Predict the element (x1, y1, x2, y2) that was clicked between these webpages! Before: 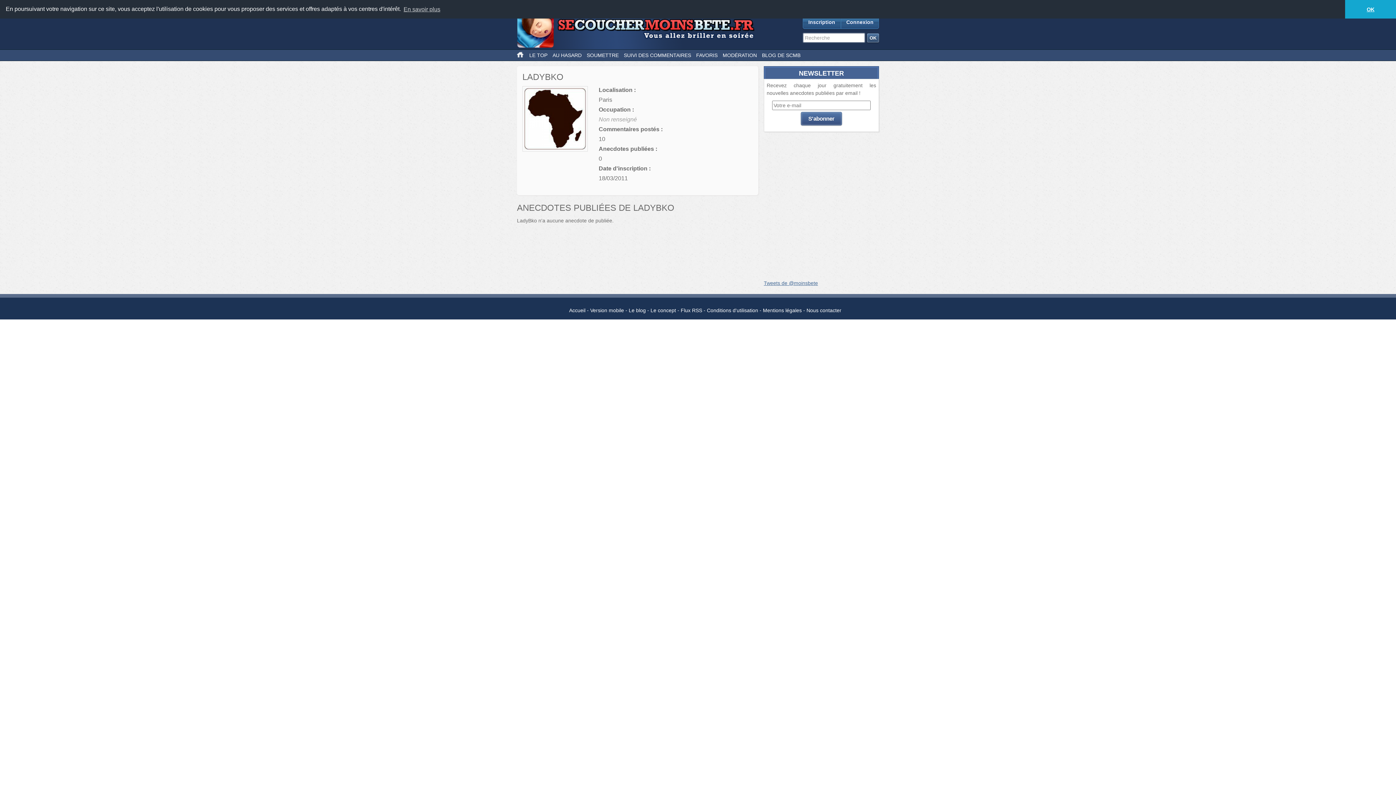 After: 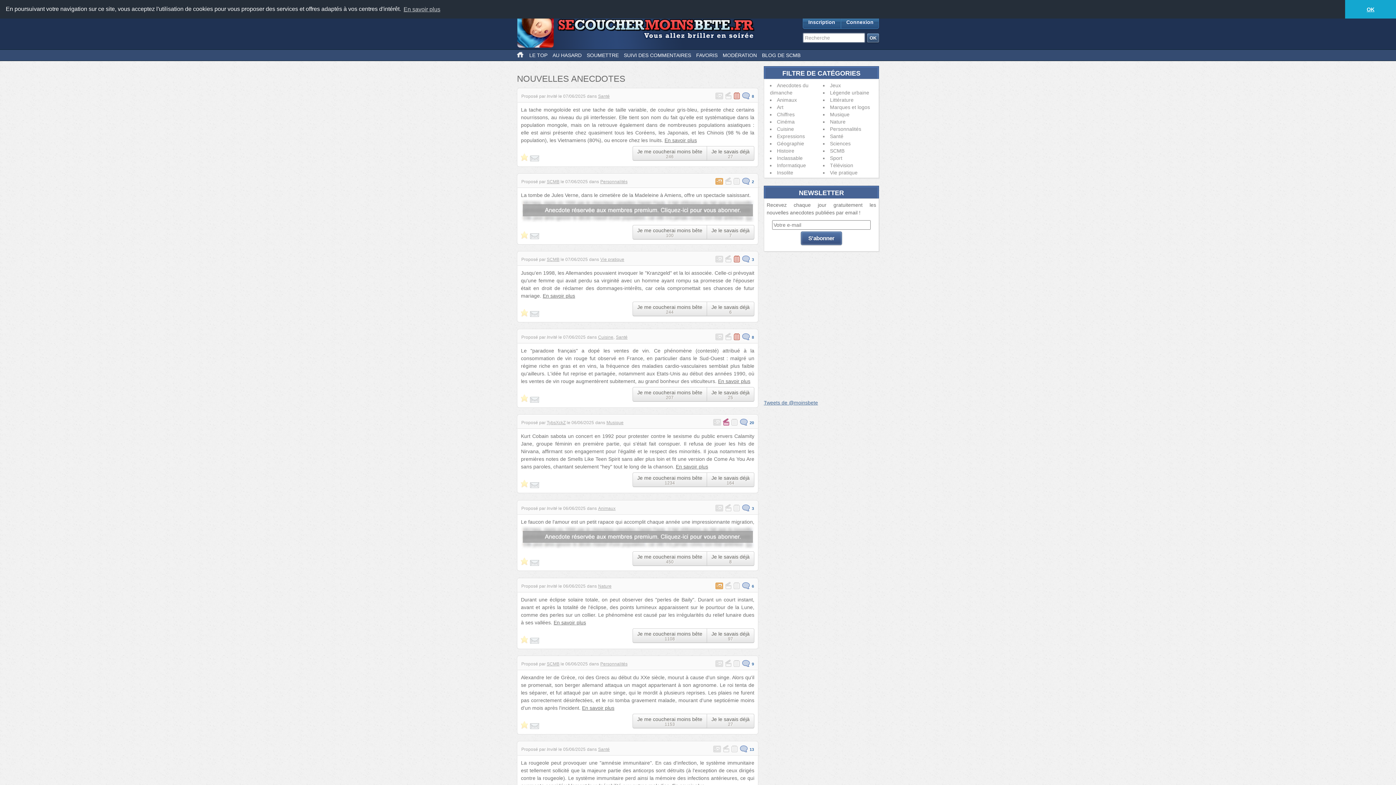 Action: bbox: (517, 49, 526, 60)